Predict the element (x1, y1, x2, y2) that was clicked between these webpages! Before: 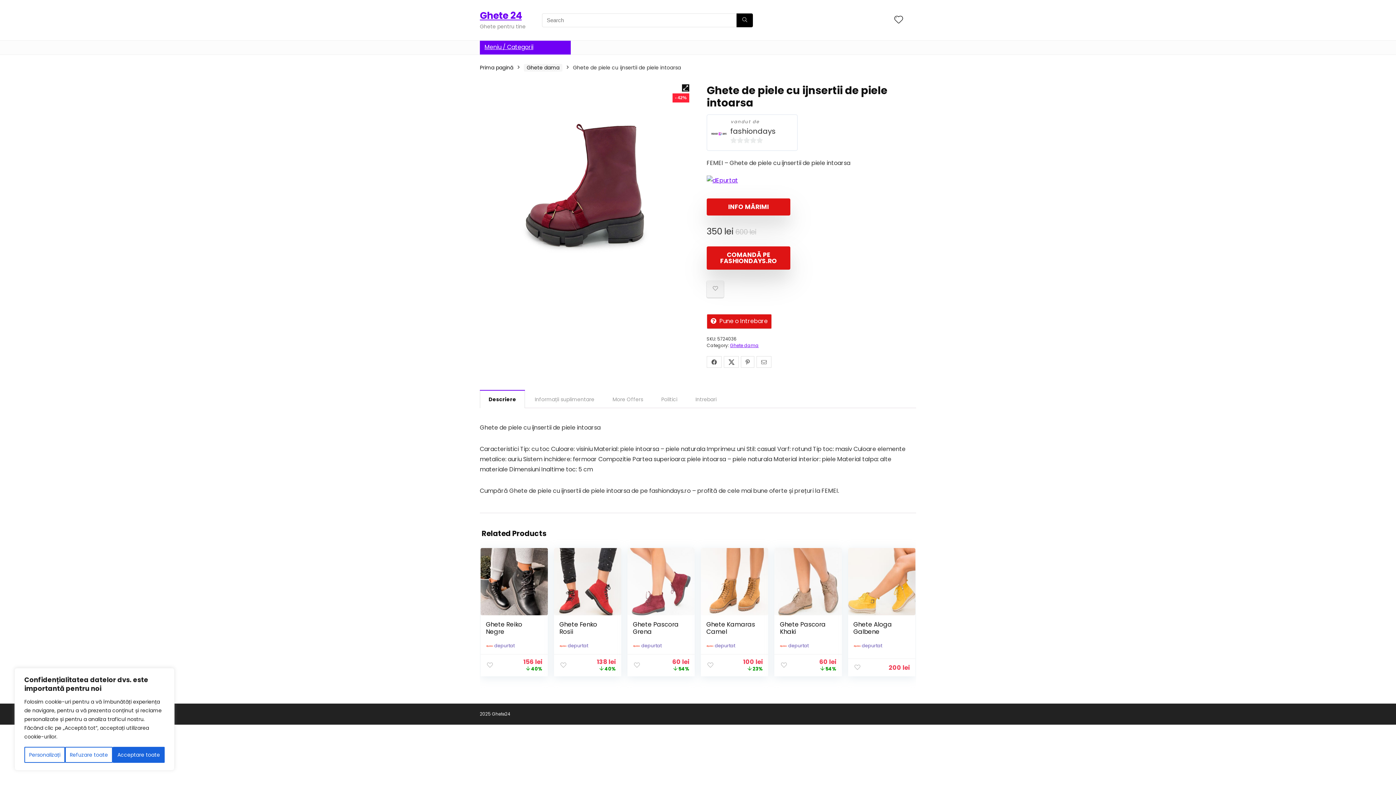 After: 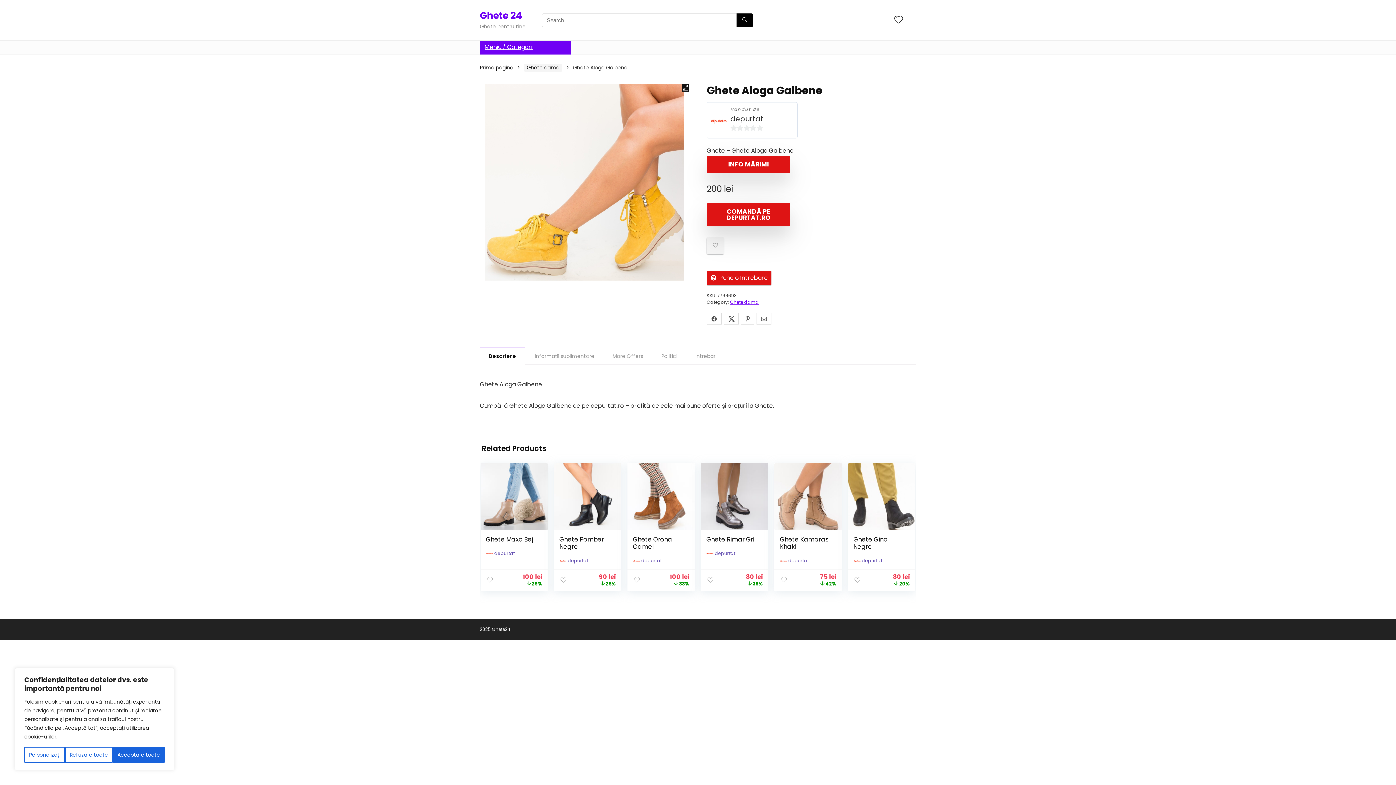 Action: bbox: (853, 620, 892, 636) label: Ghete Aloga Galbene